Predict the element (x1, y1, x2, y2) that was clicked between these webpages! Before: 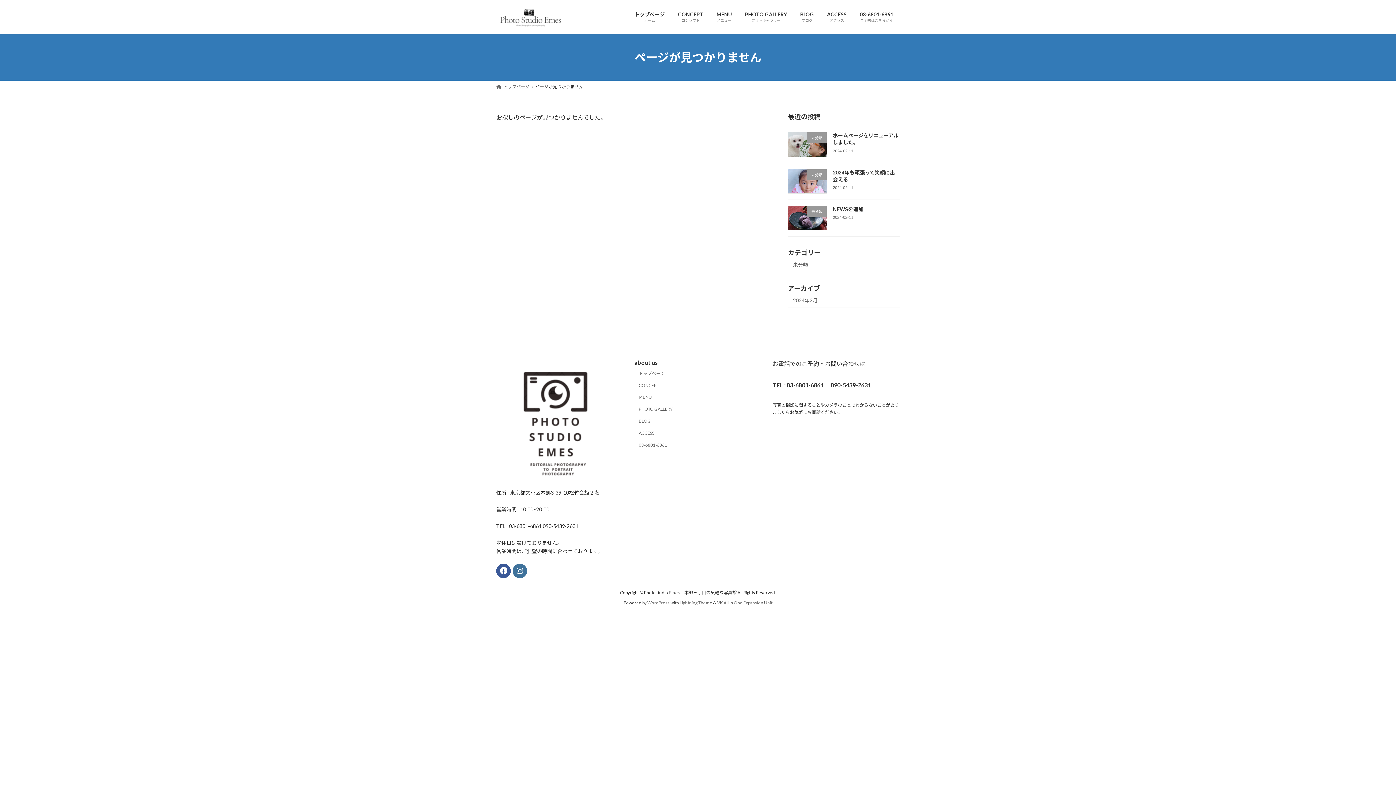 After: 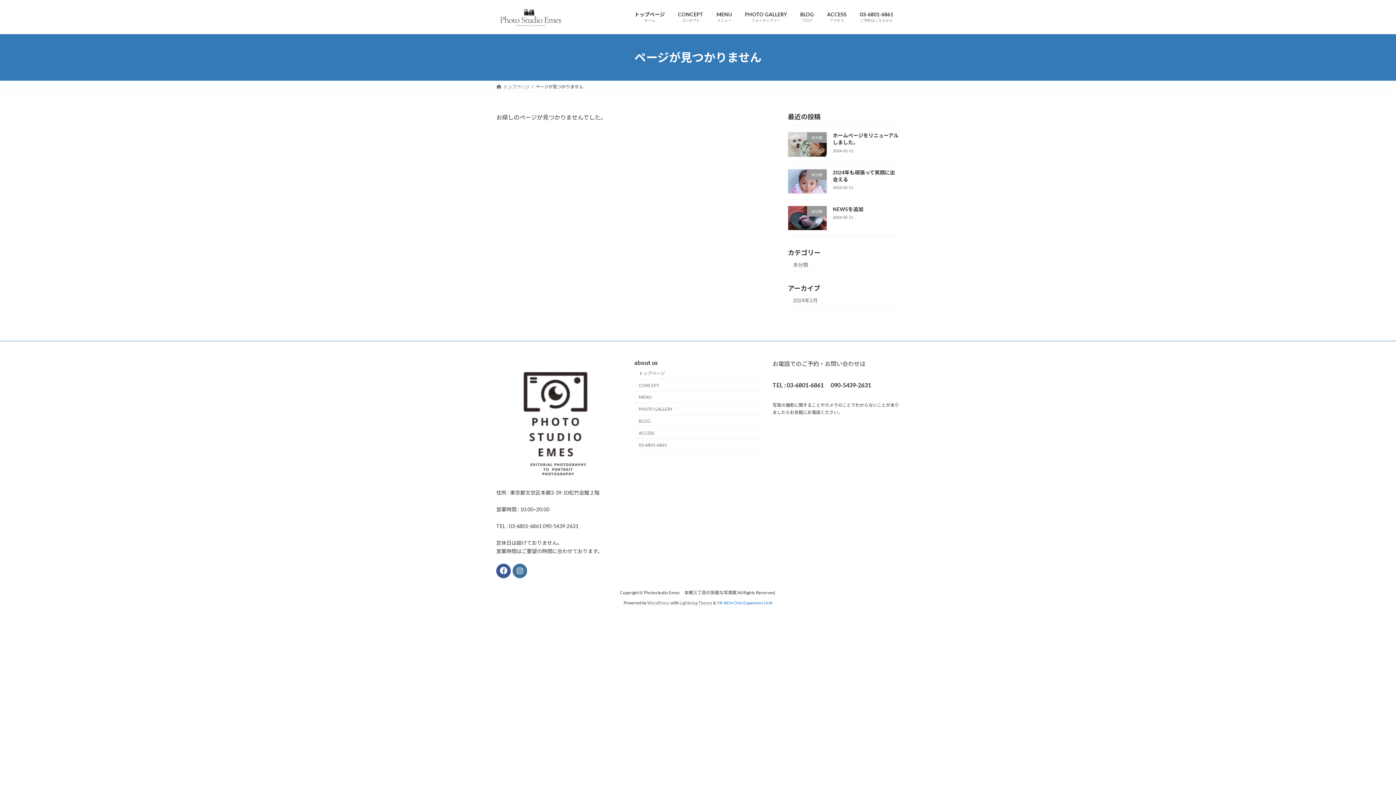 Action: label: VK All in One Expansion Unit bbox: (717, 600, 772, 605)